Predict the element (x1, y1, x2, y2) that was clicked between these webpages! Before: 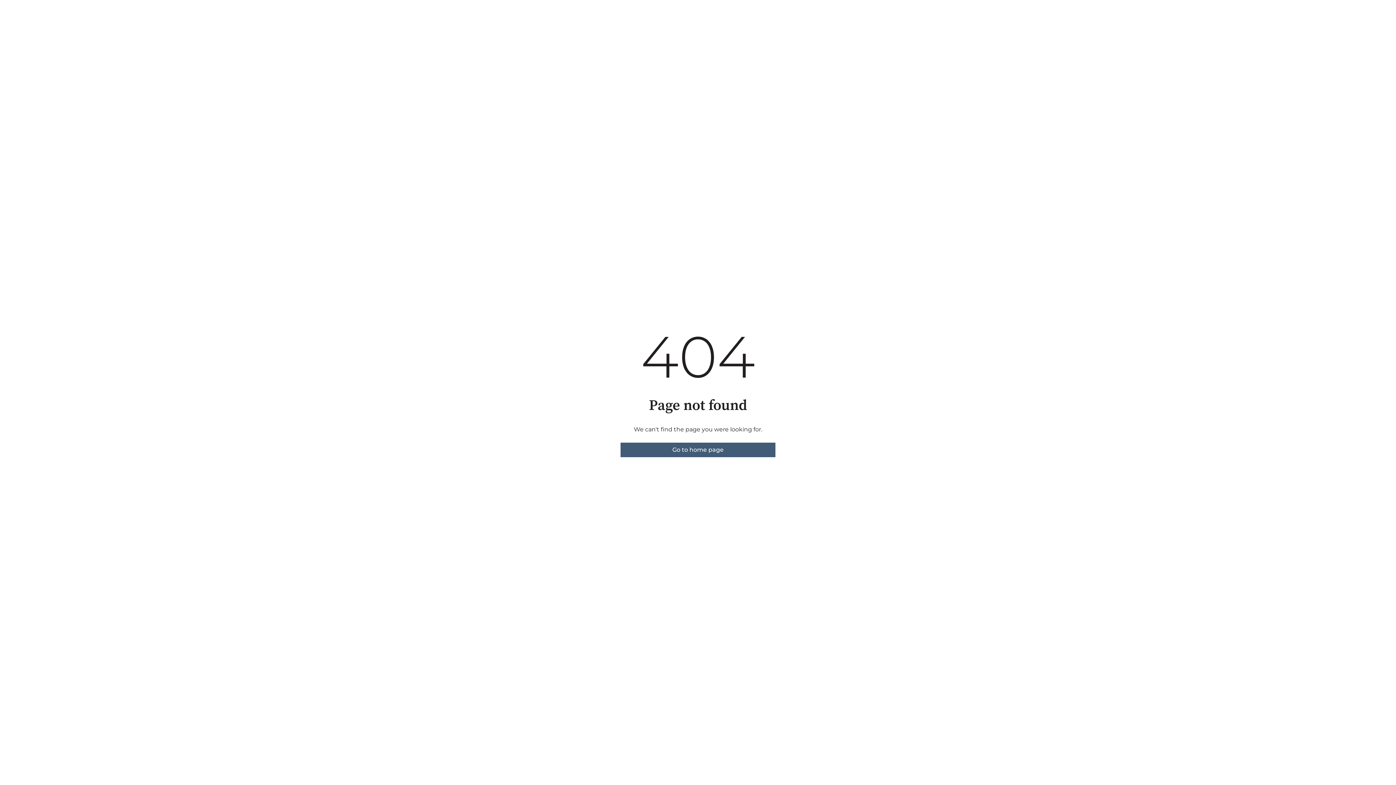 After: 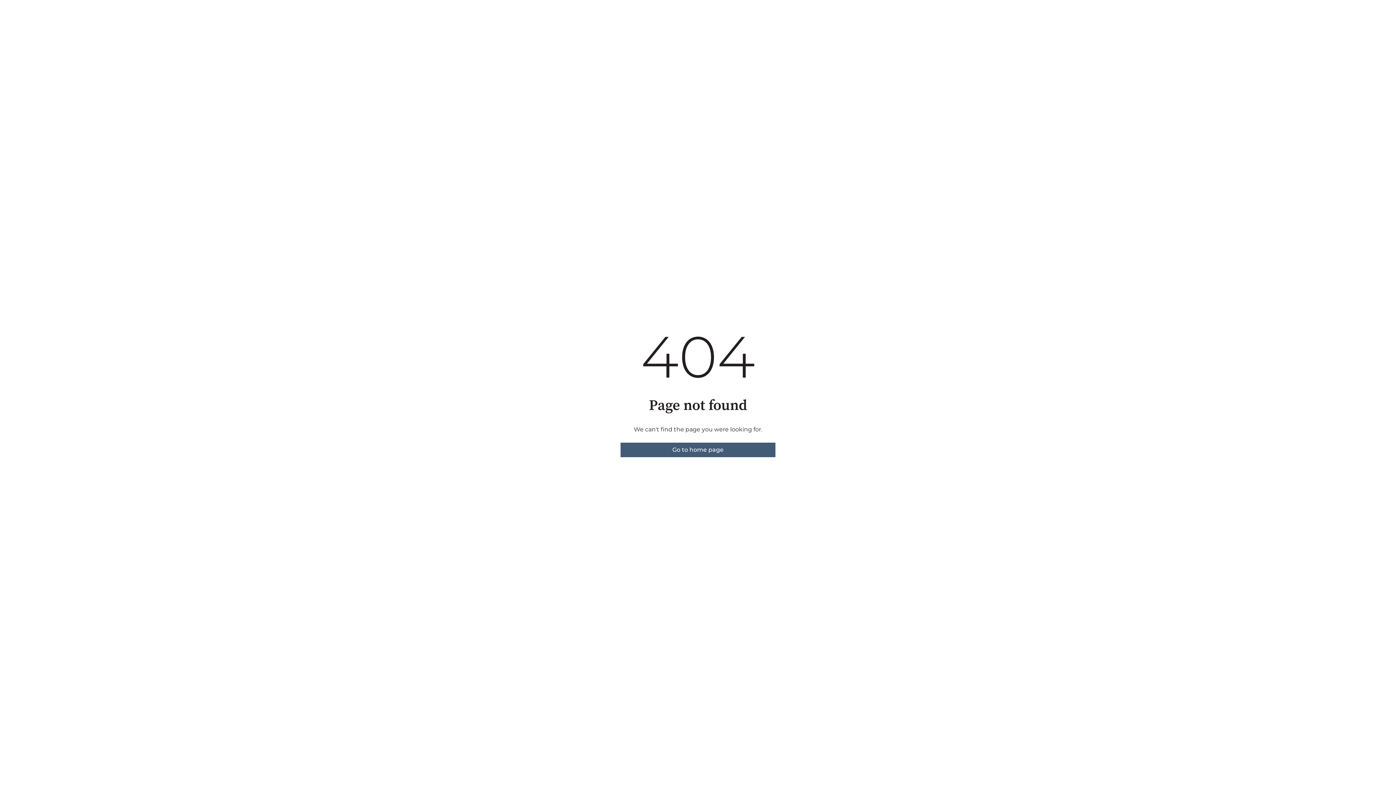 Action: bbox: (620, 442, 775, 457) label: Go to home page